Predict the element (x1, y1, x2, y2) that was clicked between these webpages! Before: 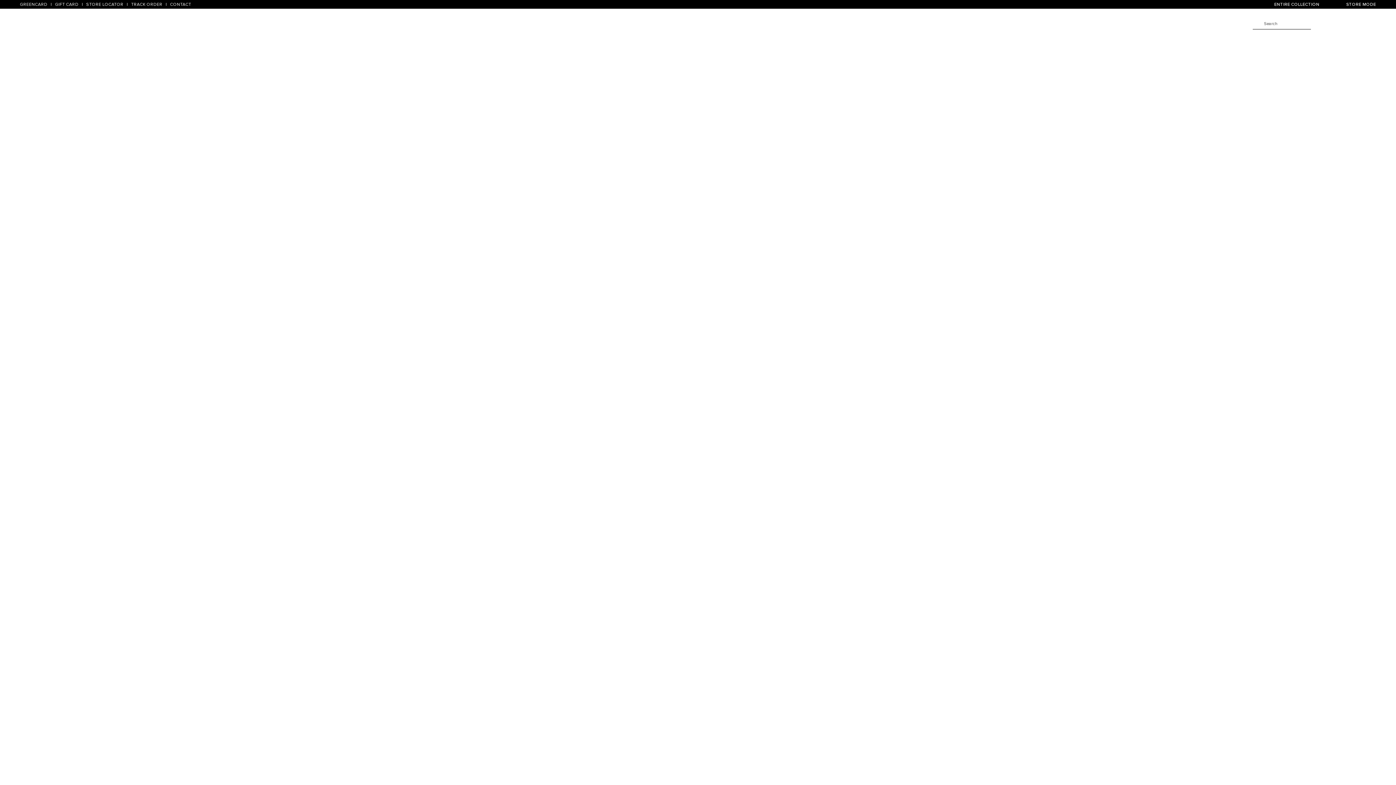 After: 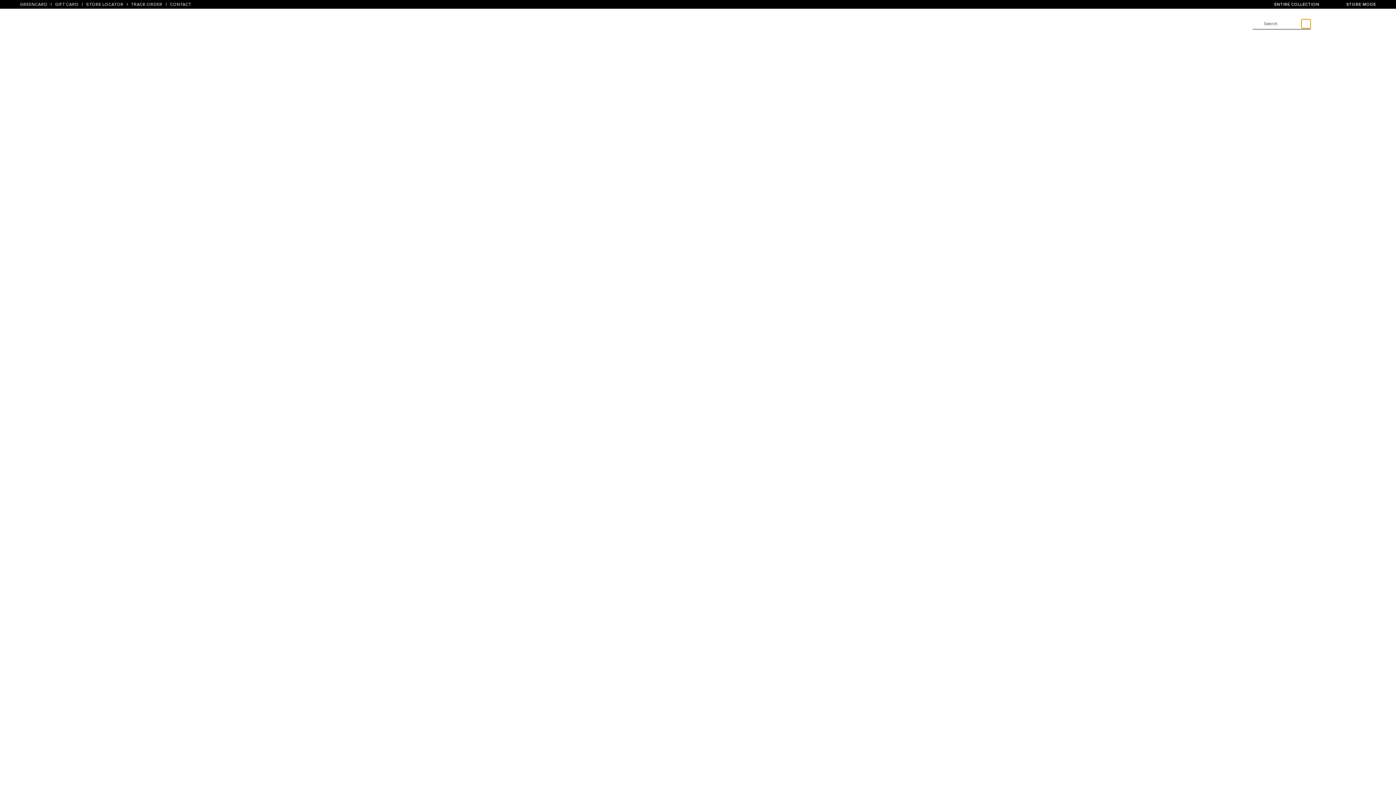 Action: bbox: (1301, 19, 1310, 28)